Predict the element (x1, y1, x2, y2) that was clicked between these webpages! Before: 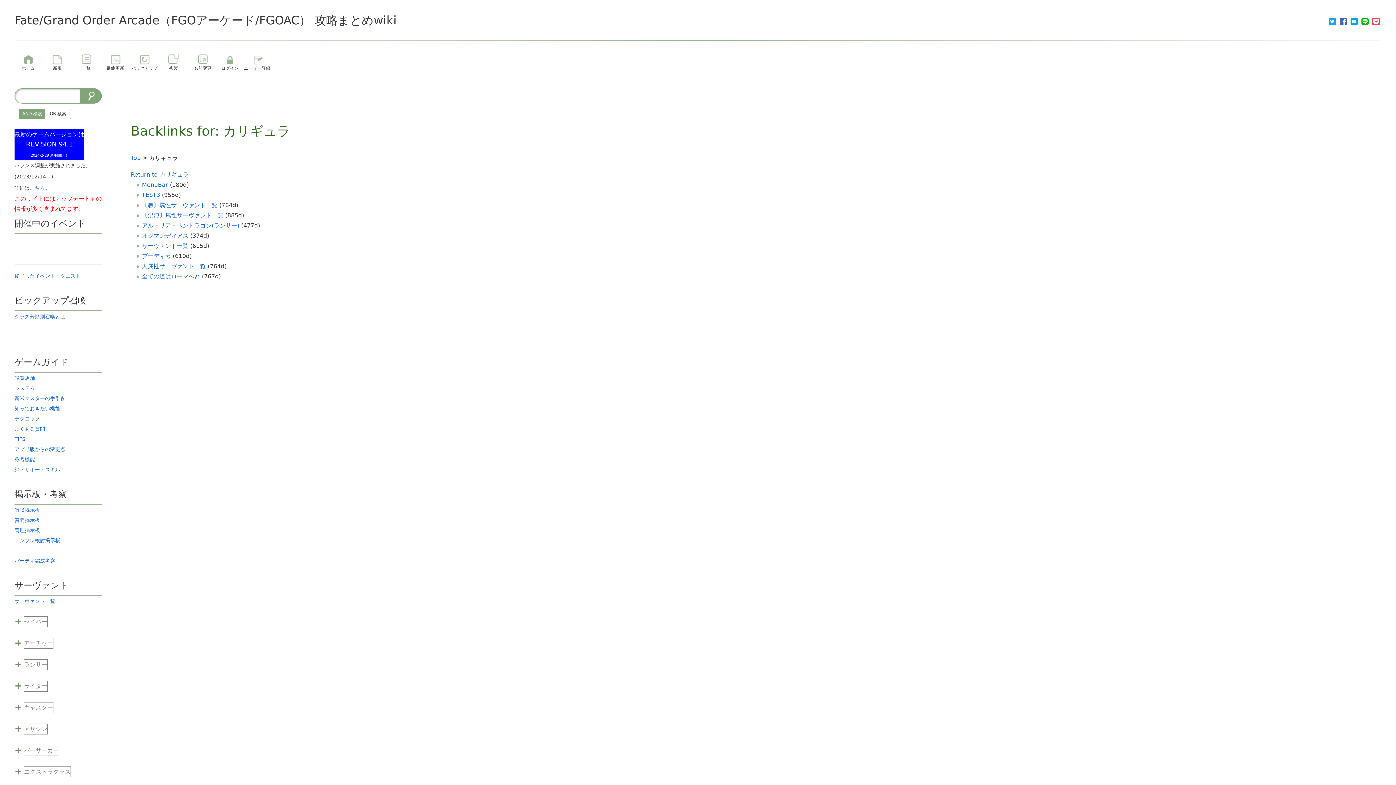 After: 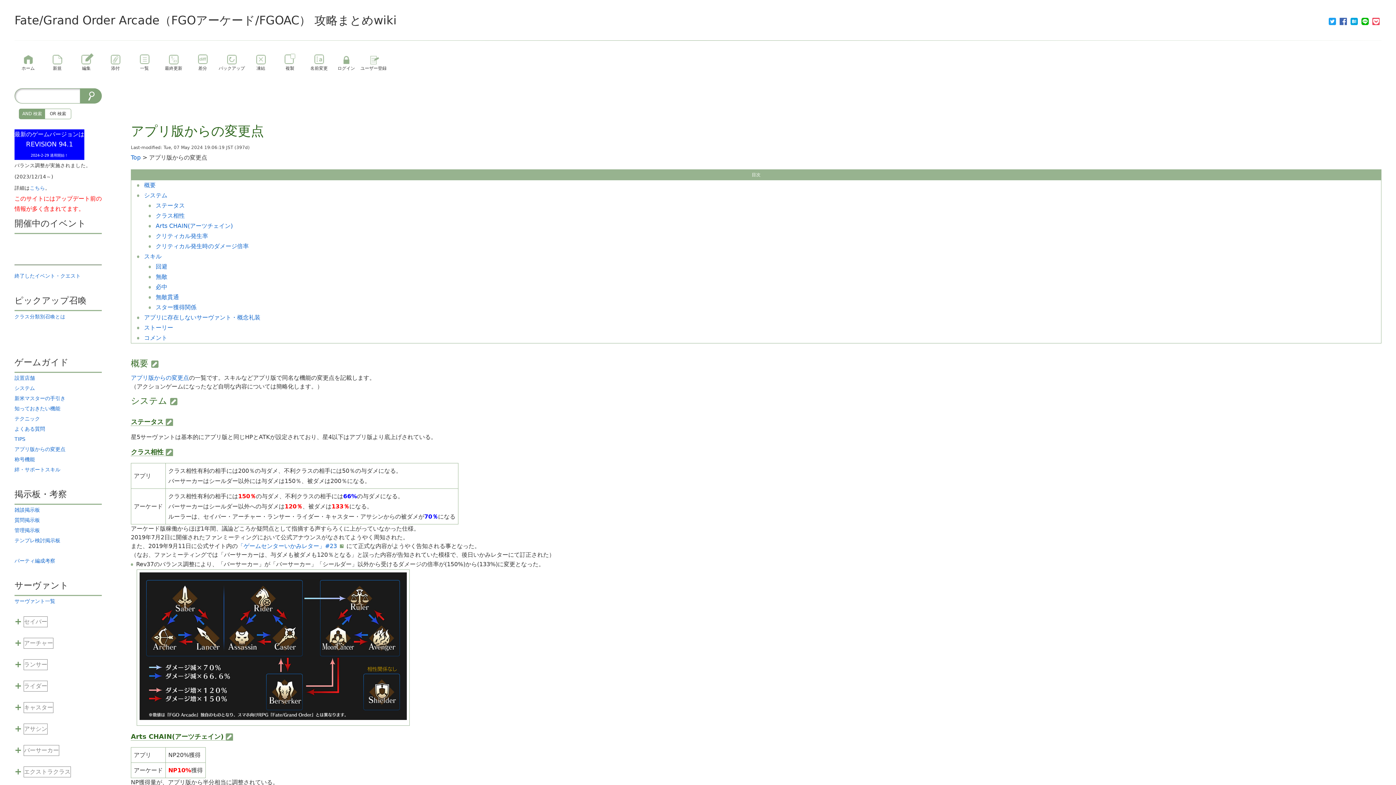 Action: bbox: (14, 446, 65, 452) label: アプリ版からの変更点